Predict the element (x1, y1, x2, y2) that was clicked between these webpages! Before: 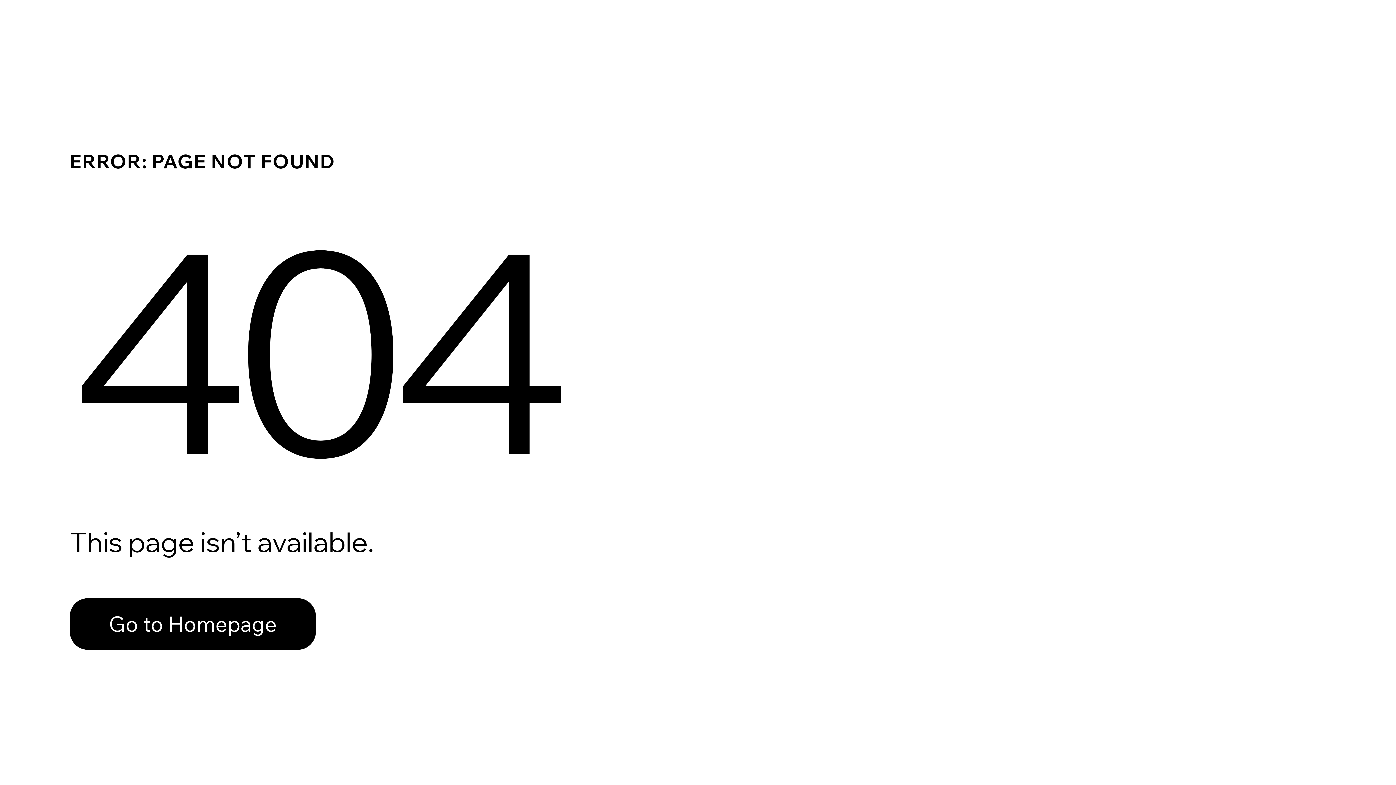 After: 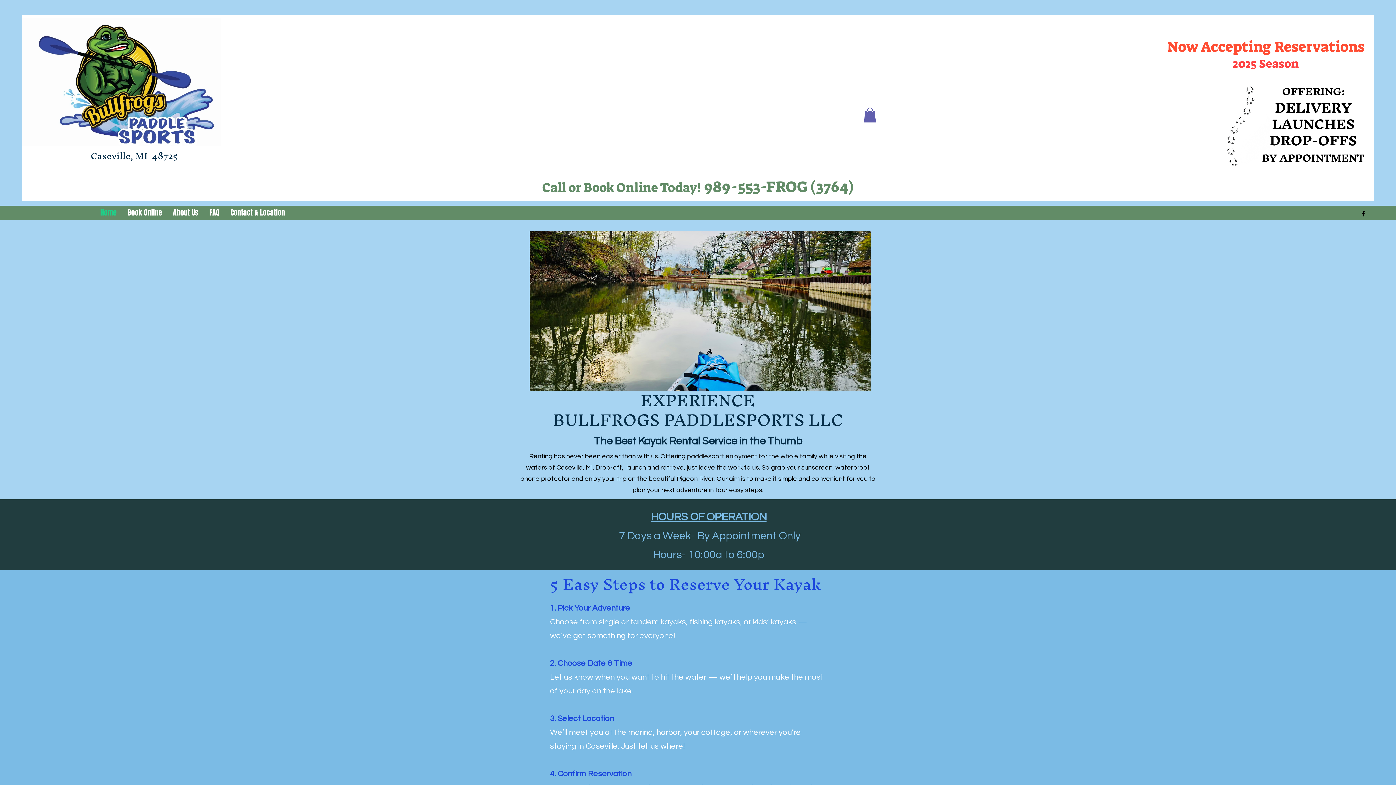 Action: label: Go to Homepage bbox: (69, 582, 768, 659)